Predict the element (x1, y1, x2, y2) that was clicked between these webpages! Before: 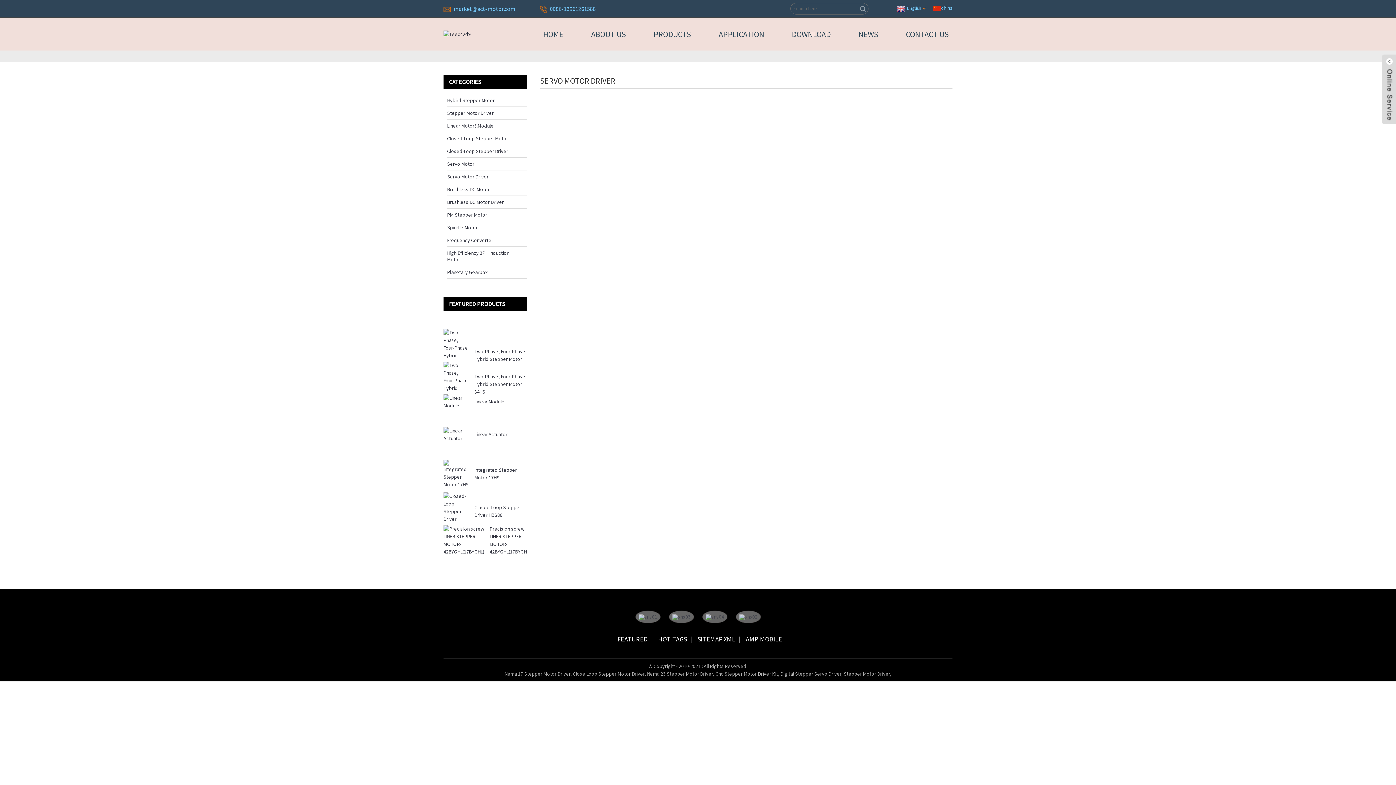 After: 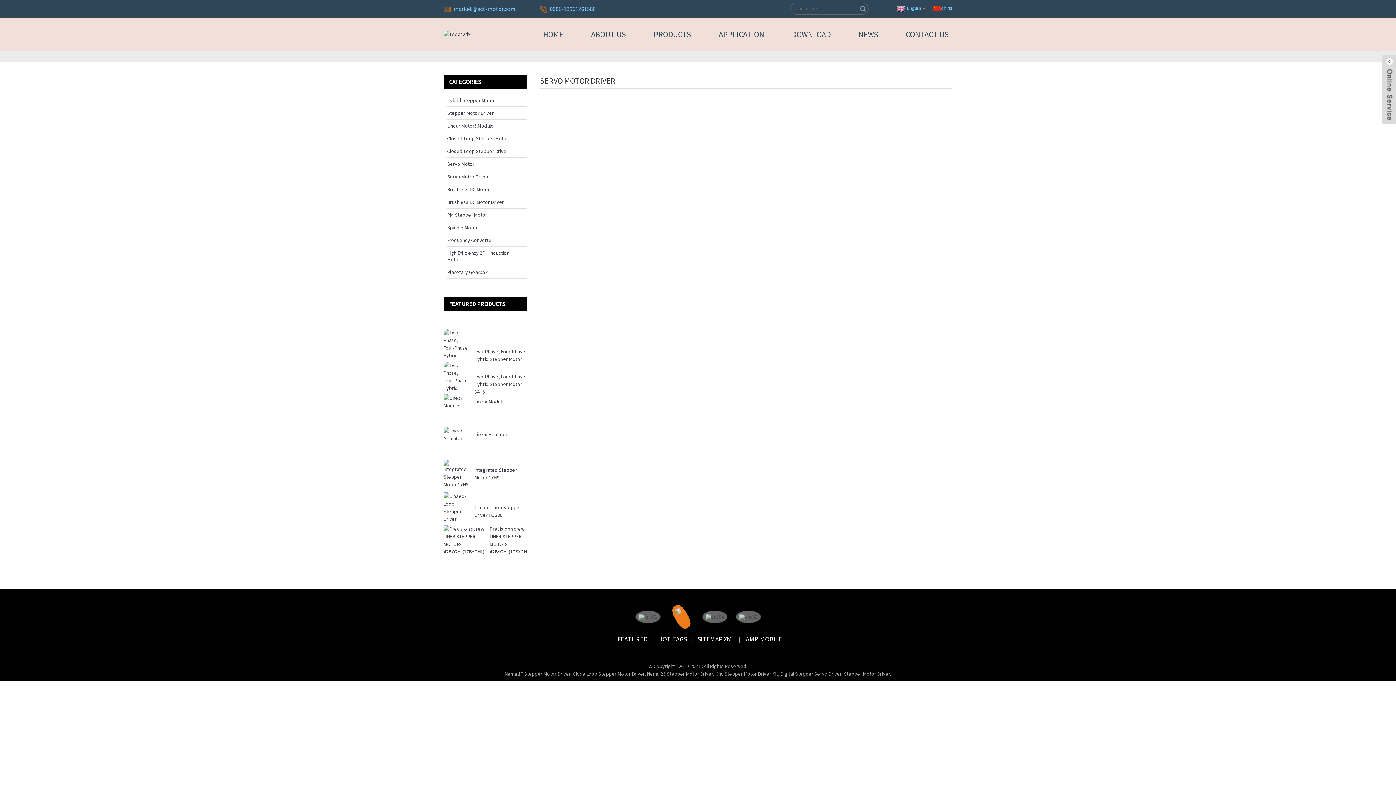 Action: bbox: (668, 610, 694, 623)